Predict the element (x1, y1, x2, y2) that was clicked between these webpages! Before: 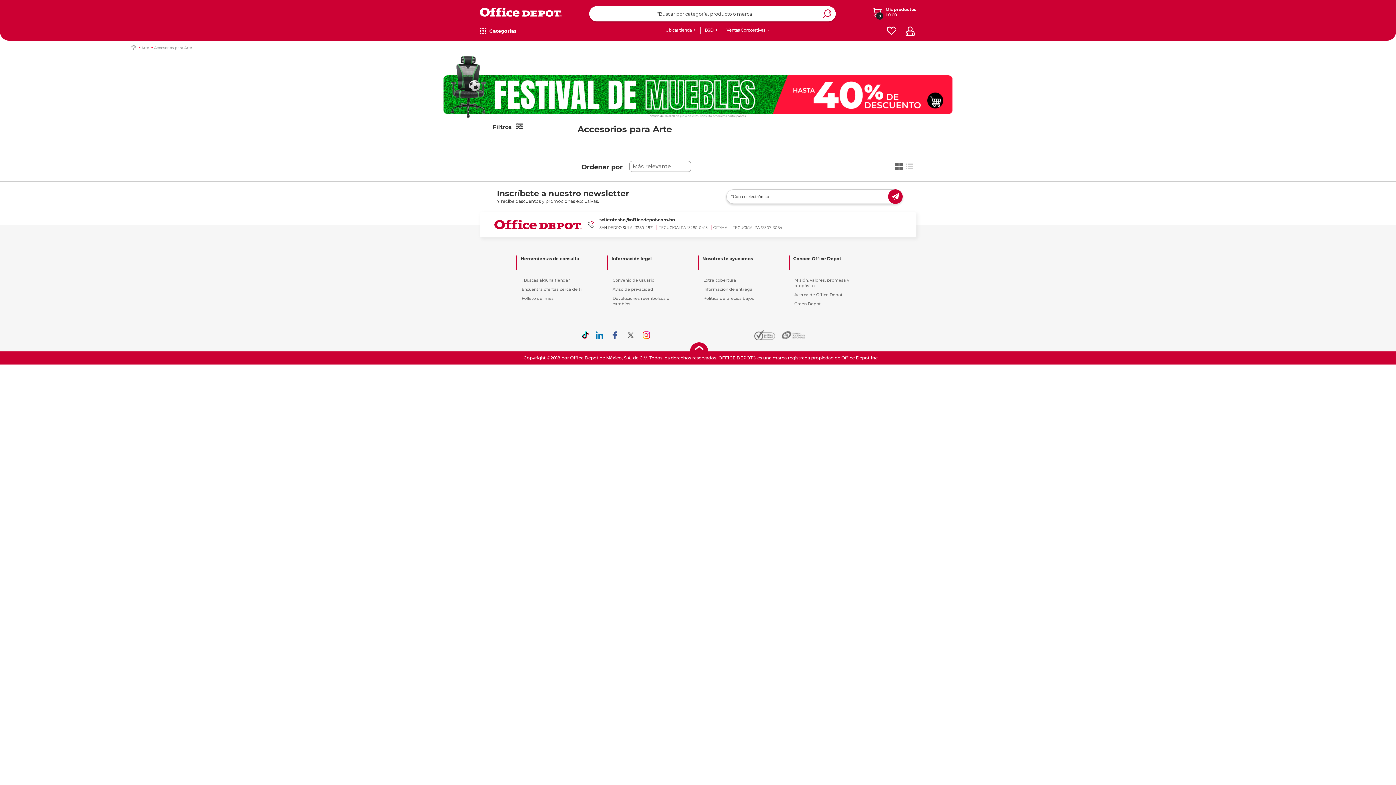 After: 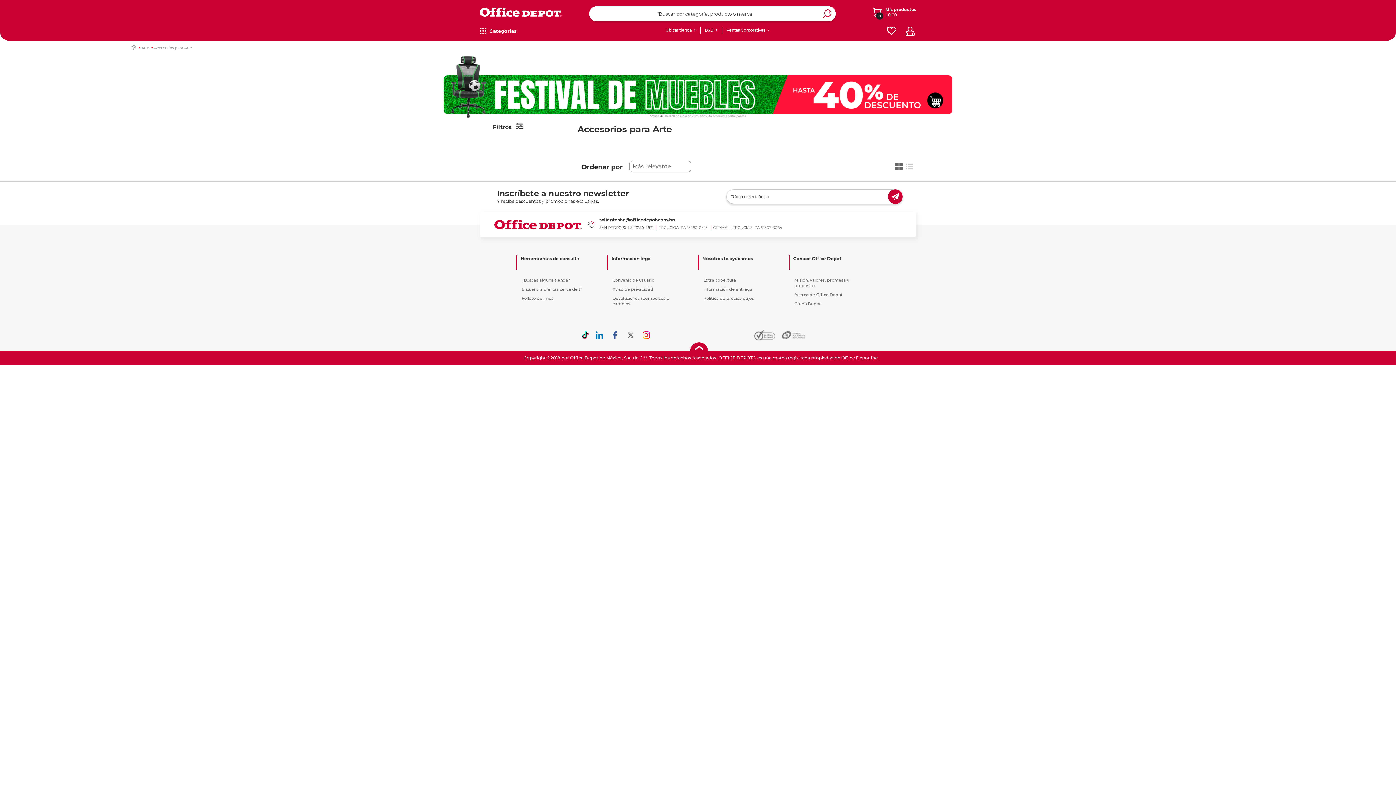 Action: bbox: (789, 261, 870, 269) label:  